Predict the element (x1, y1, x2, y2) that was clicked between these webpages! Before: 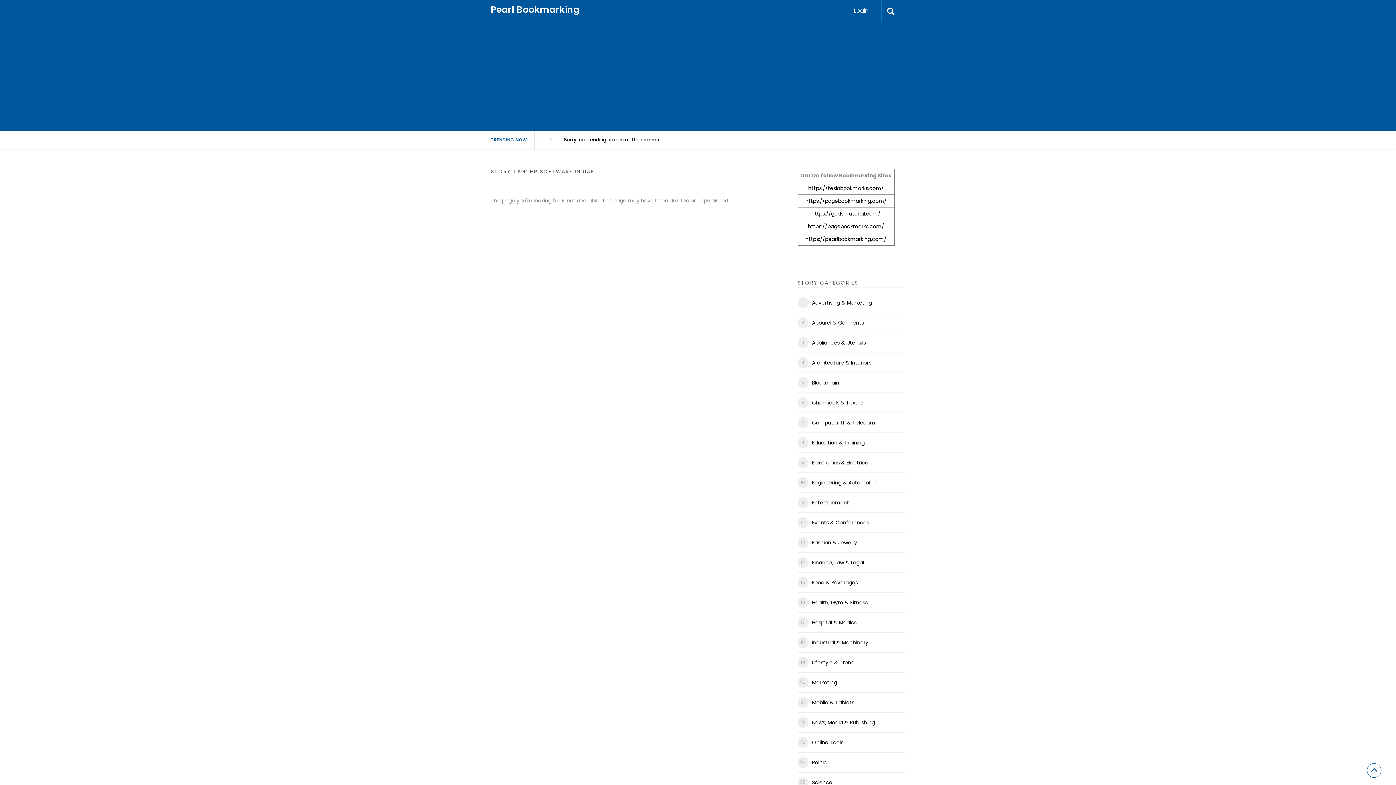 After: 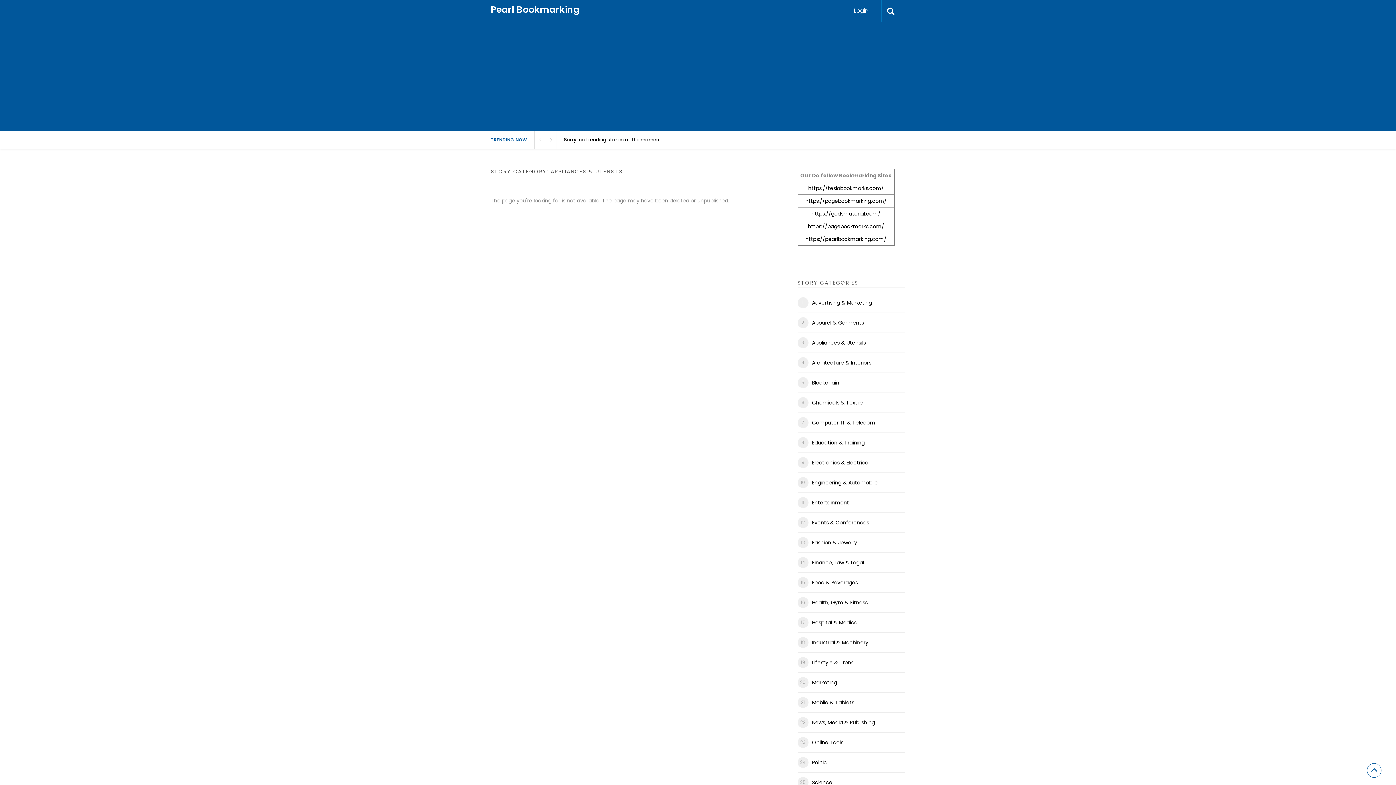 Action: label: Appliances & Utensils bbox: (812, 338, 866, 347)